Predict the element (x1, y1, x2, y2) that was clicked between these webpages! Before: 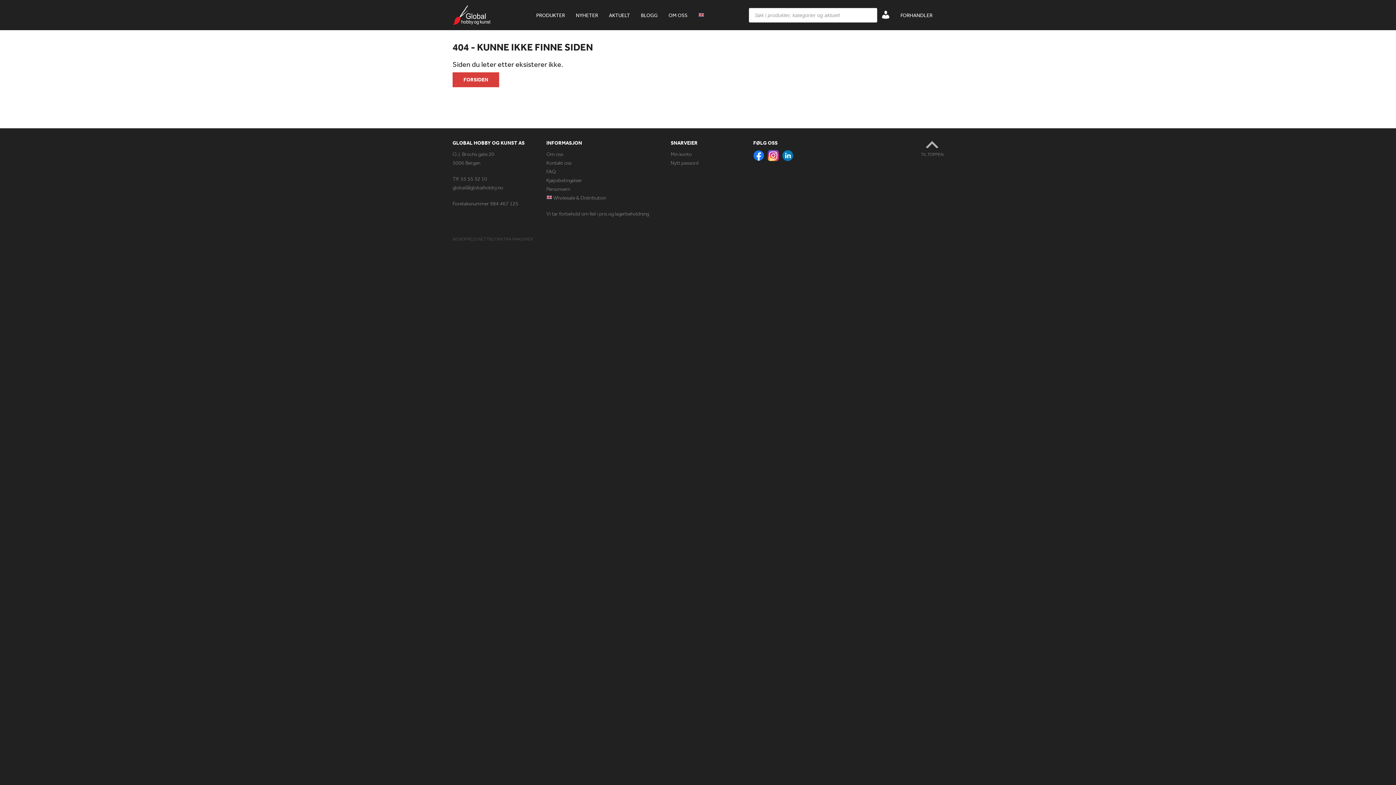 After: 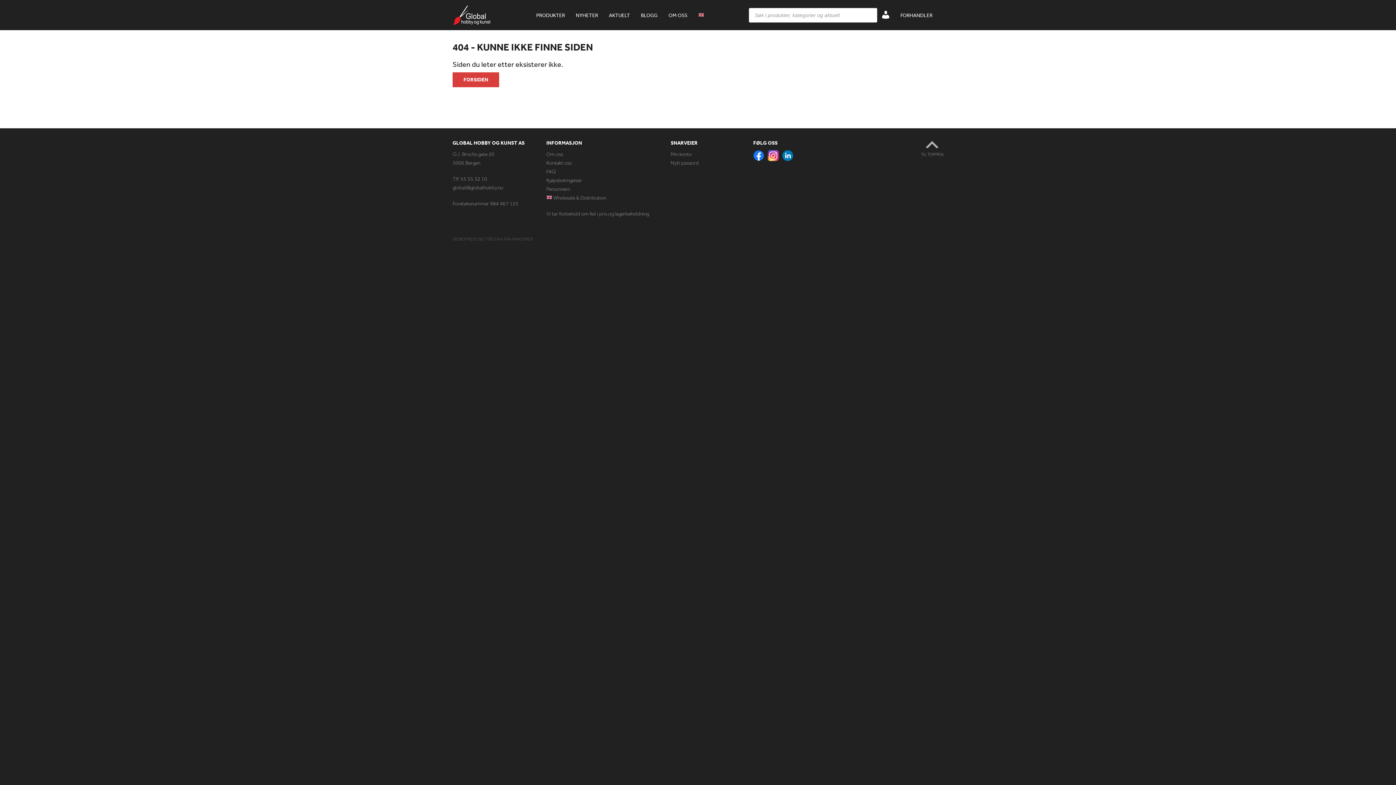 Action: bbox: (753, 151, 764, 157)